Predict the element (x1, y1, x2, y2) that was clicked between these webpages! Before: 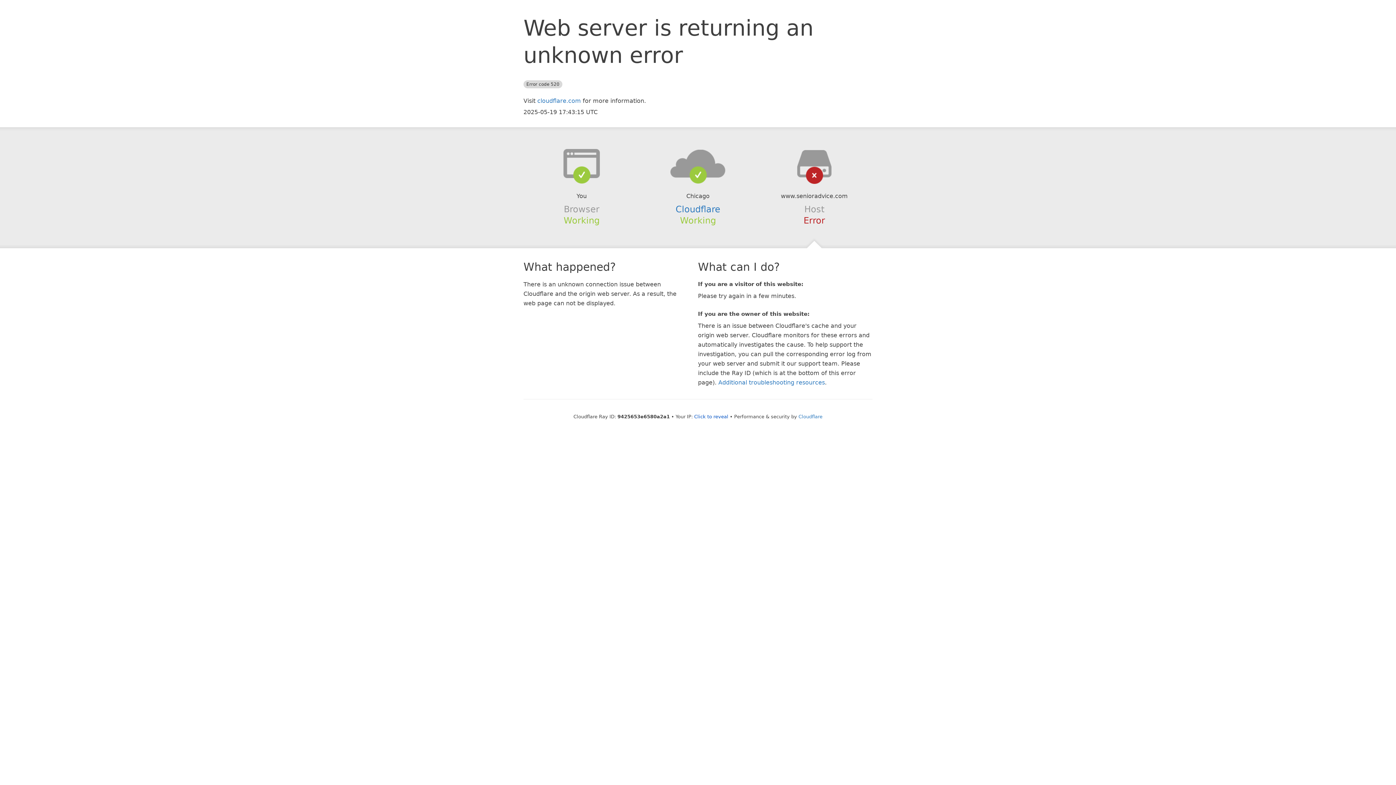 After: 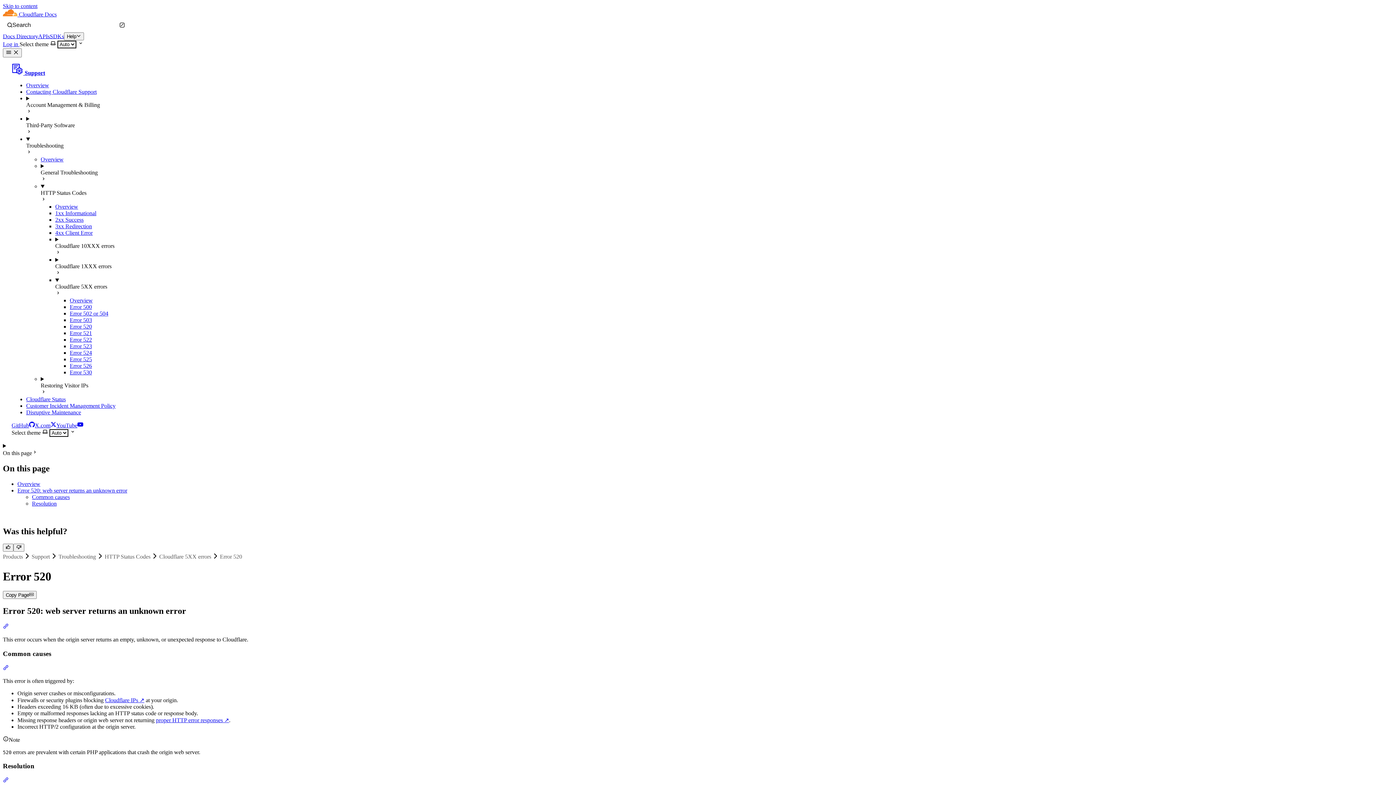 Action: label: Additional troubleshooting resources bbox: (718, 379, 825, 386)